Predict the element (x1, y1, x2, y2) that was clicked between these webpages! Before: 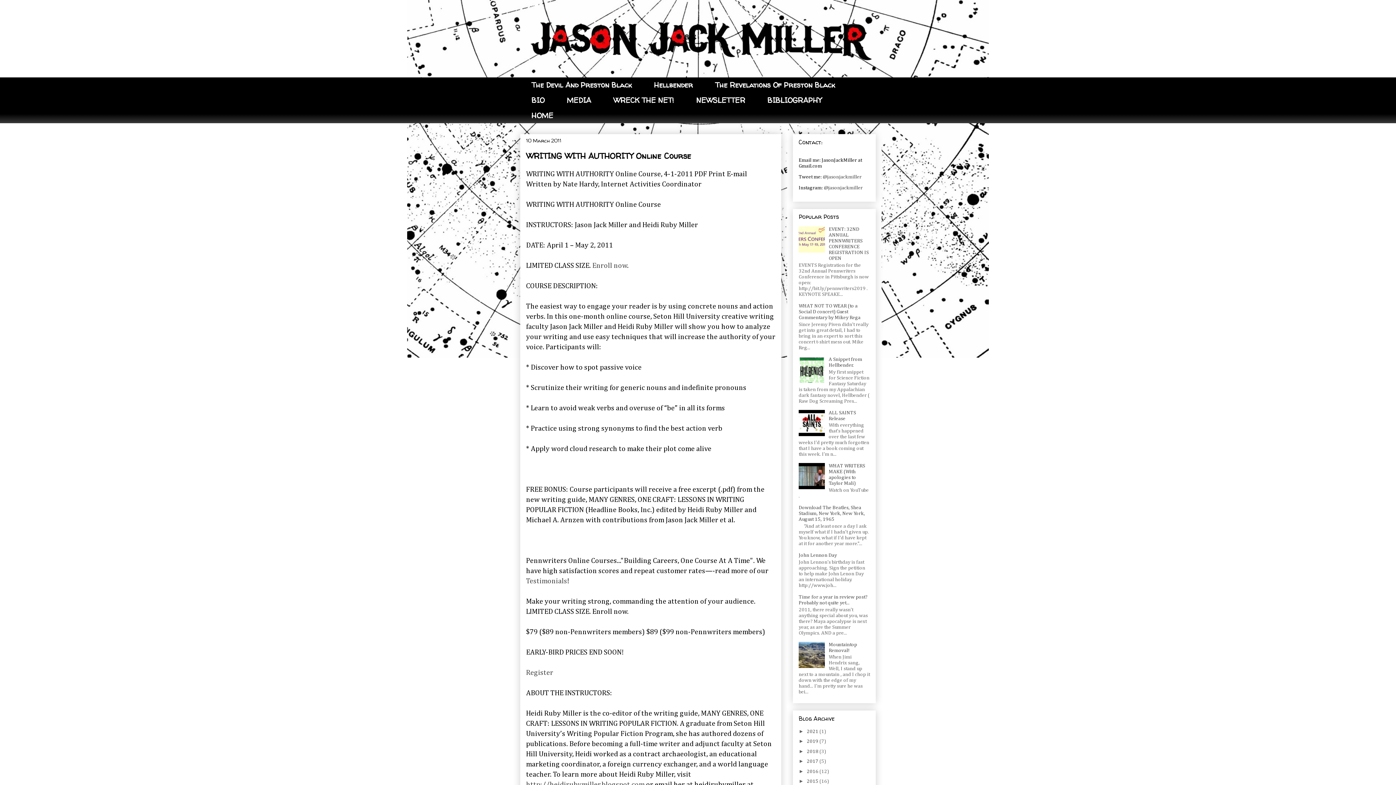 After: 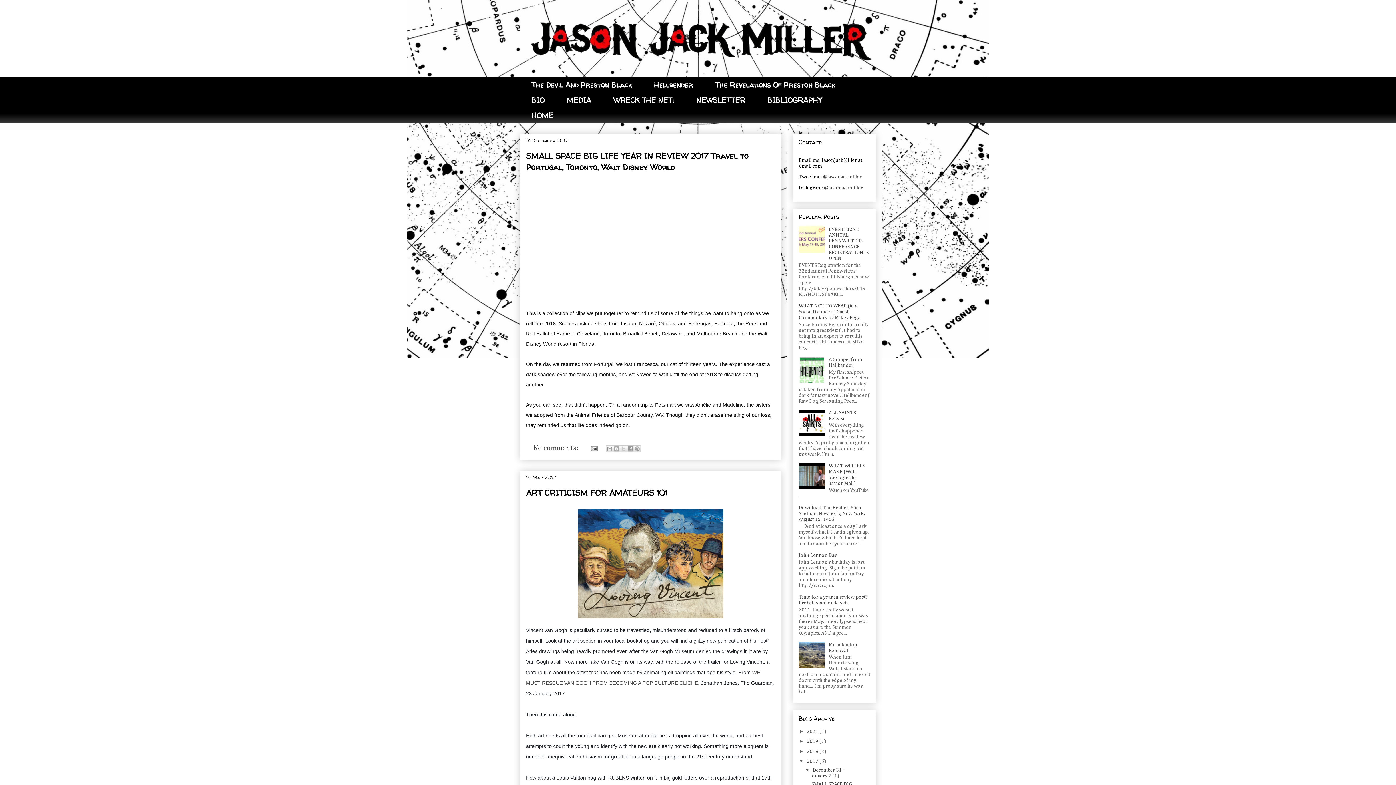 Action: label: 2017  bbox: (806, 759, 819, 764)